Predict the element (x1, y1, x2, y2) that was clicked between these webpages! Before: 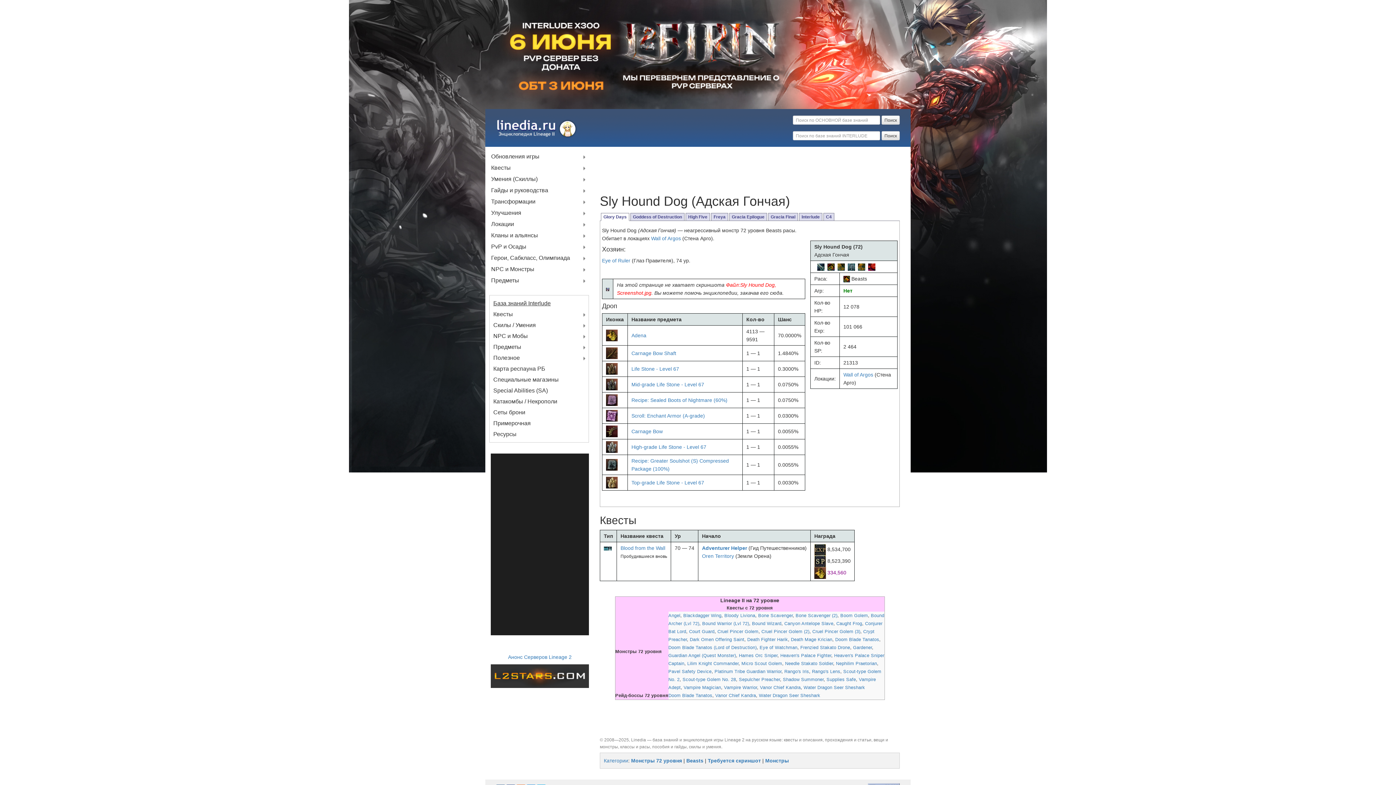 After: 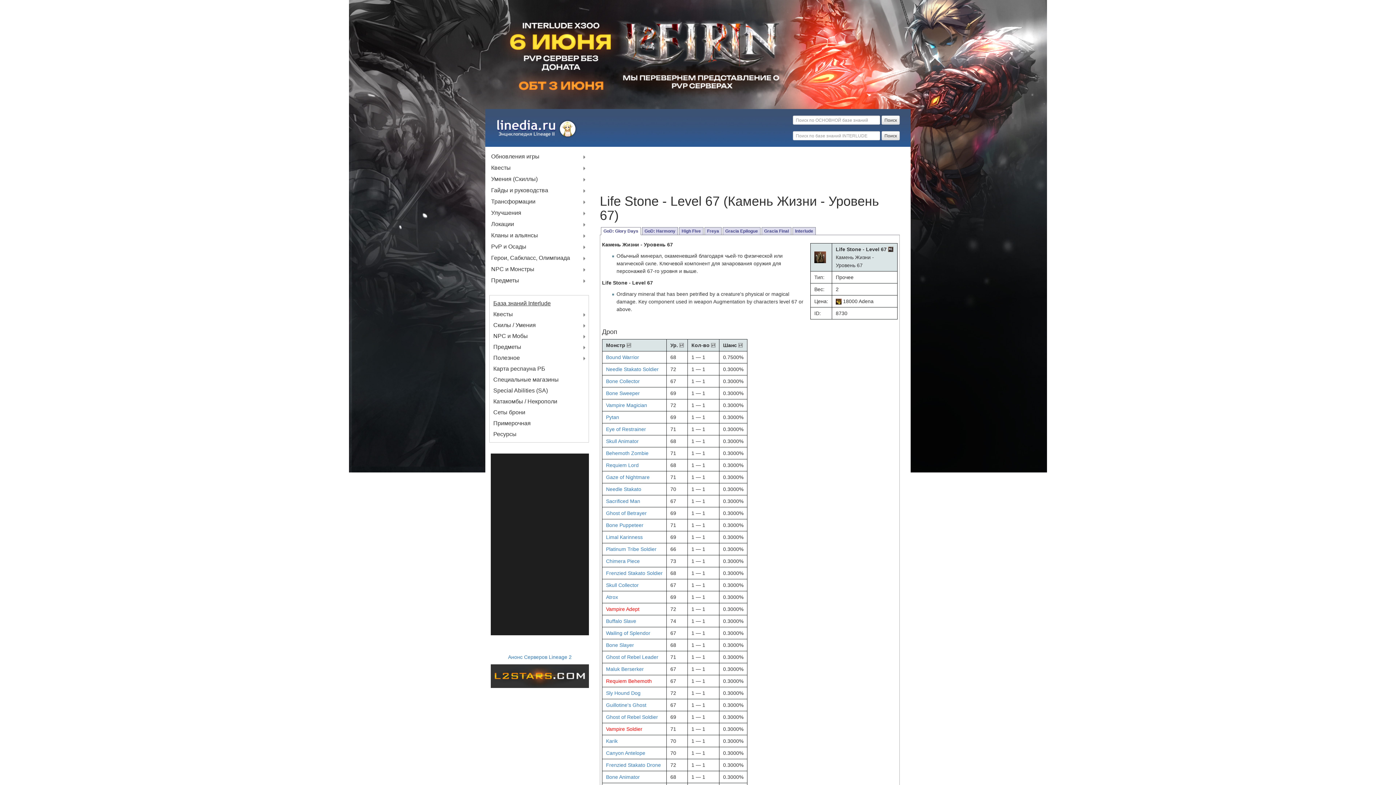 Action: bbox: (631, 366, 679, 372) label: Life Stone - Level 67